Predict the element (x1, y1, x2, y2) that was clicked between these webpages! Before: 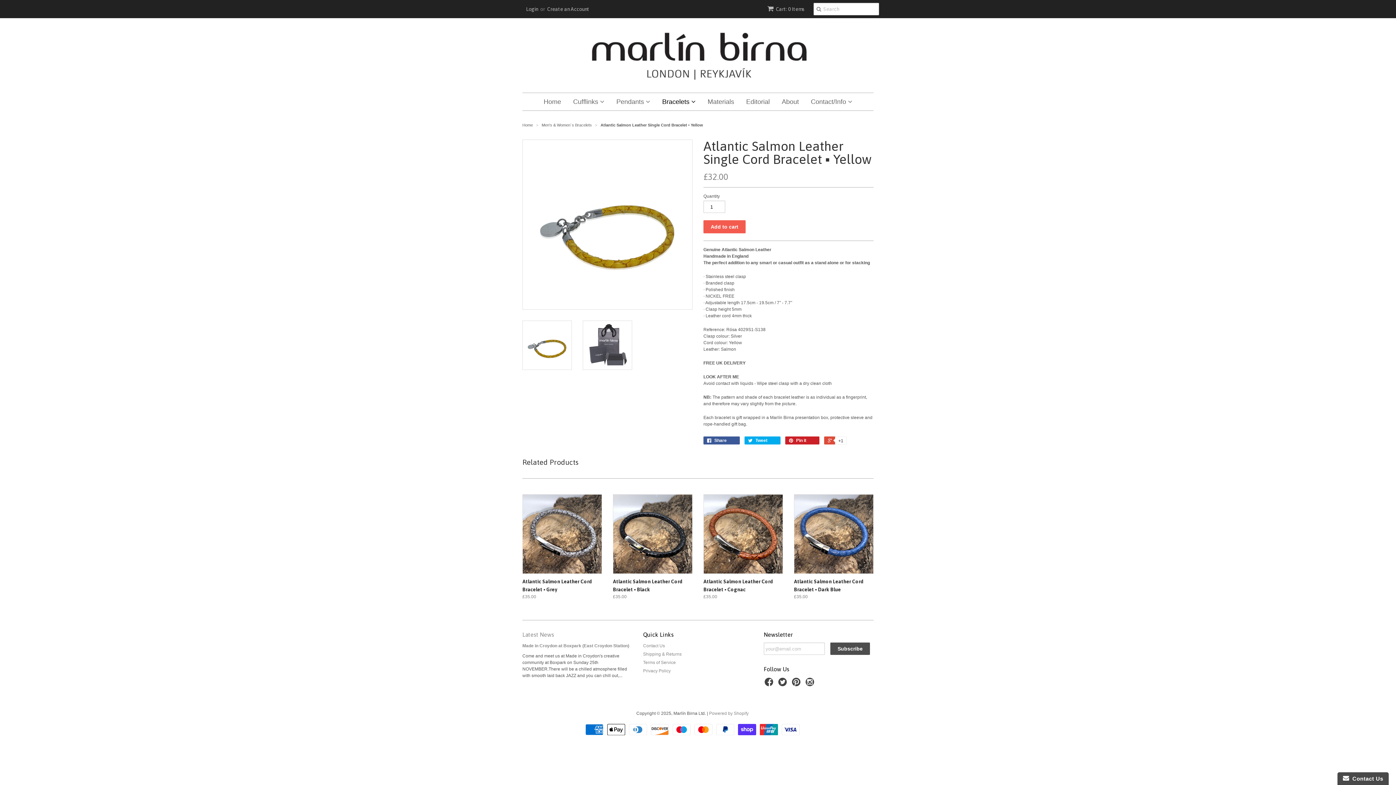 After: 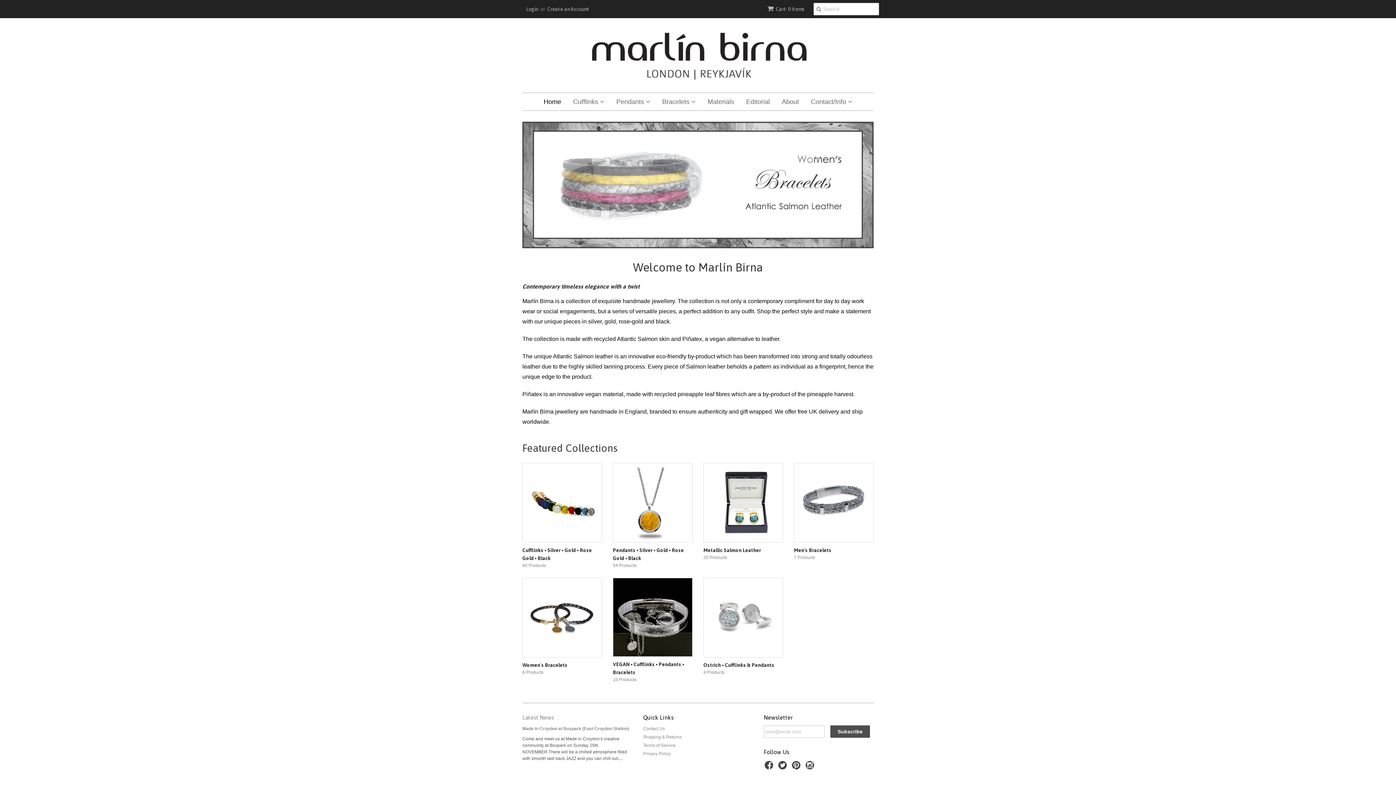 Action: label: Home bbox: (522, 122, 533, 127)